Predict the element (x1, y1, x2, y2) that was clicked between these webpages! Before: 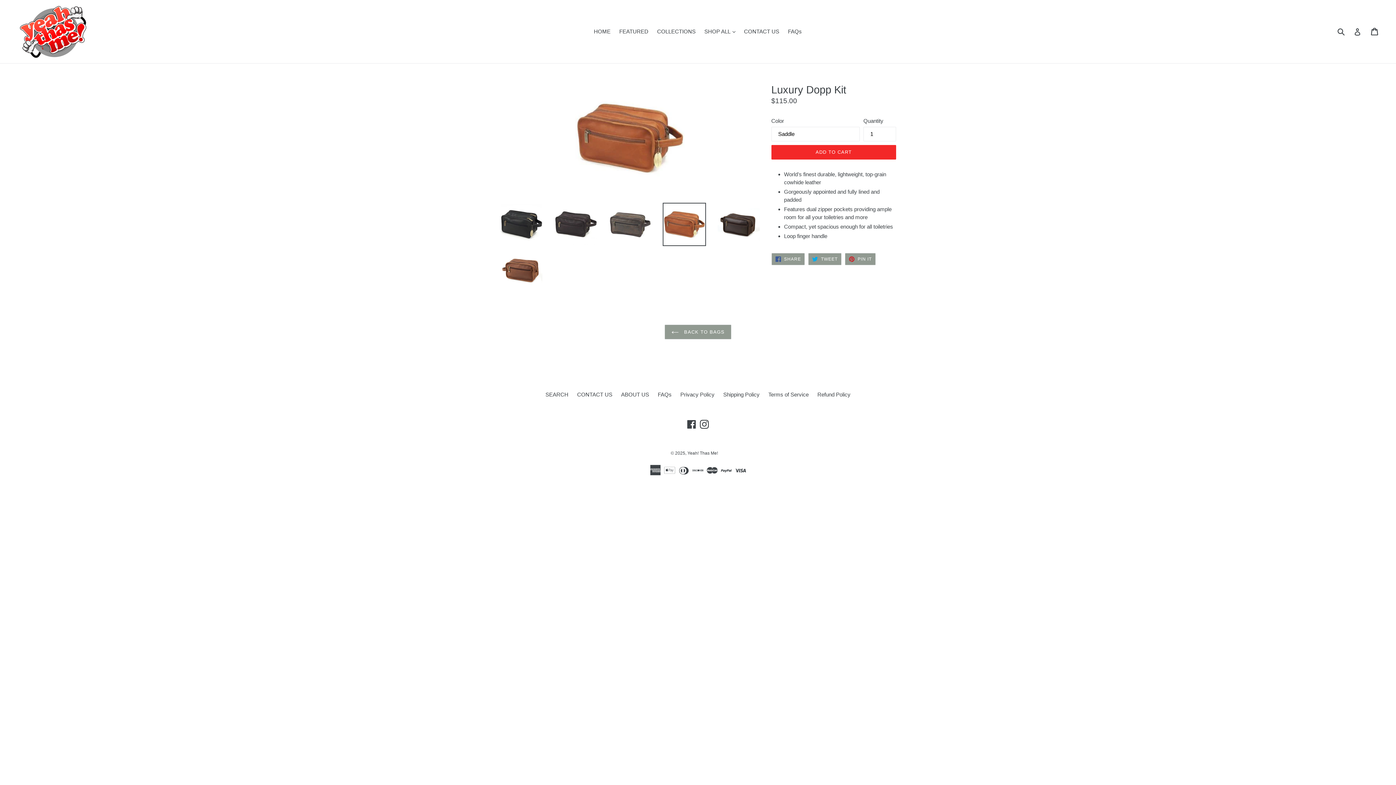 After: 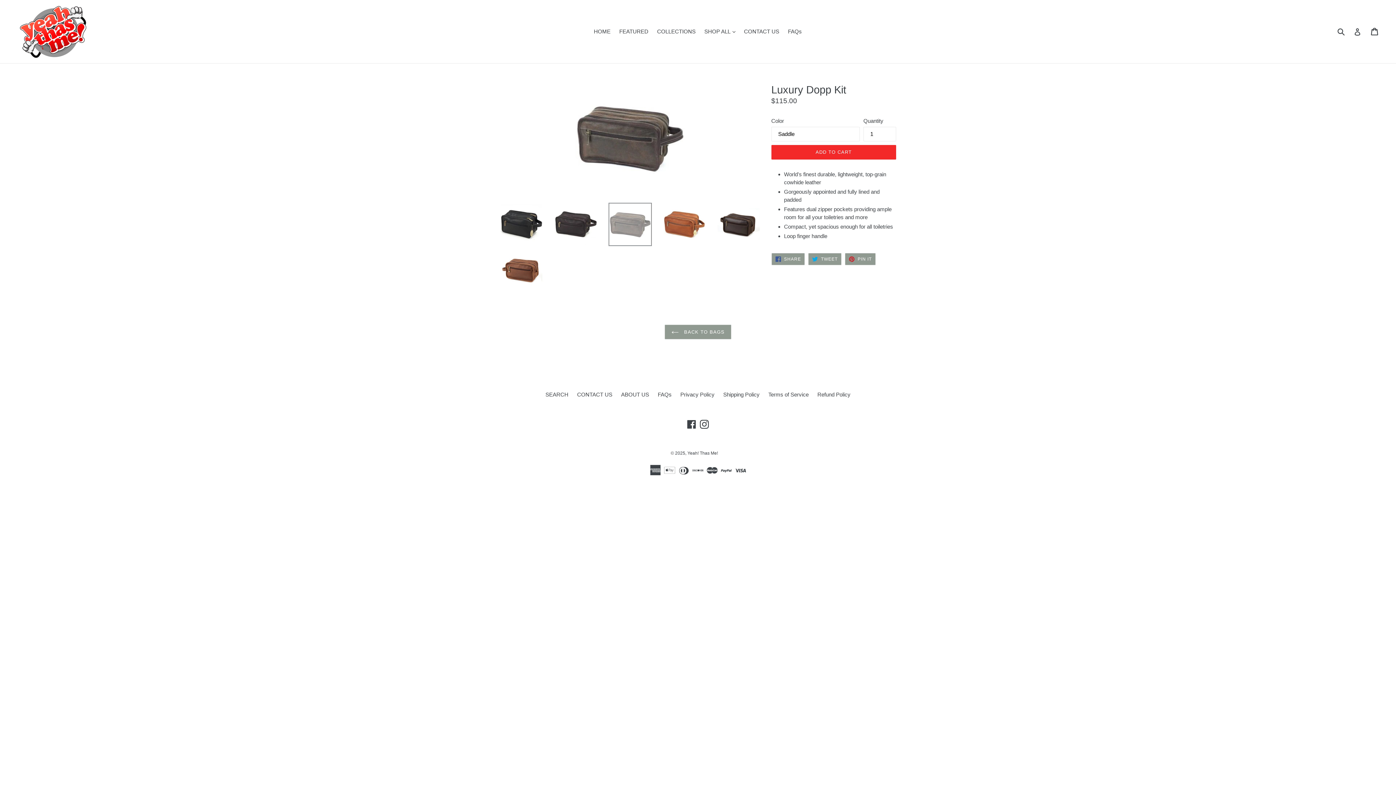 Action: bbox: (608, 202, 651, 246)